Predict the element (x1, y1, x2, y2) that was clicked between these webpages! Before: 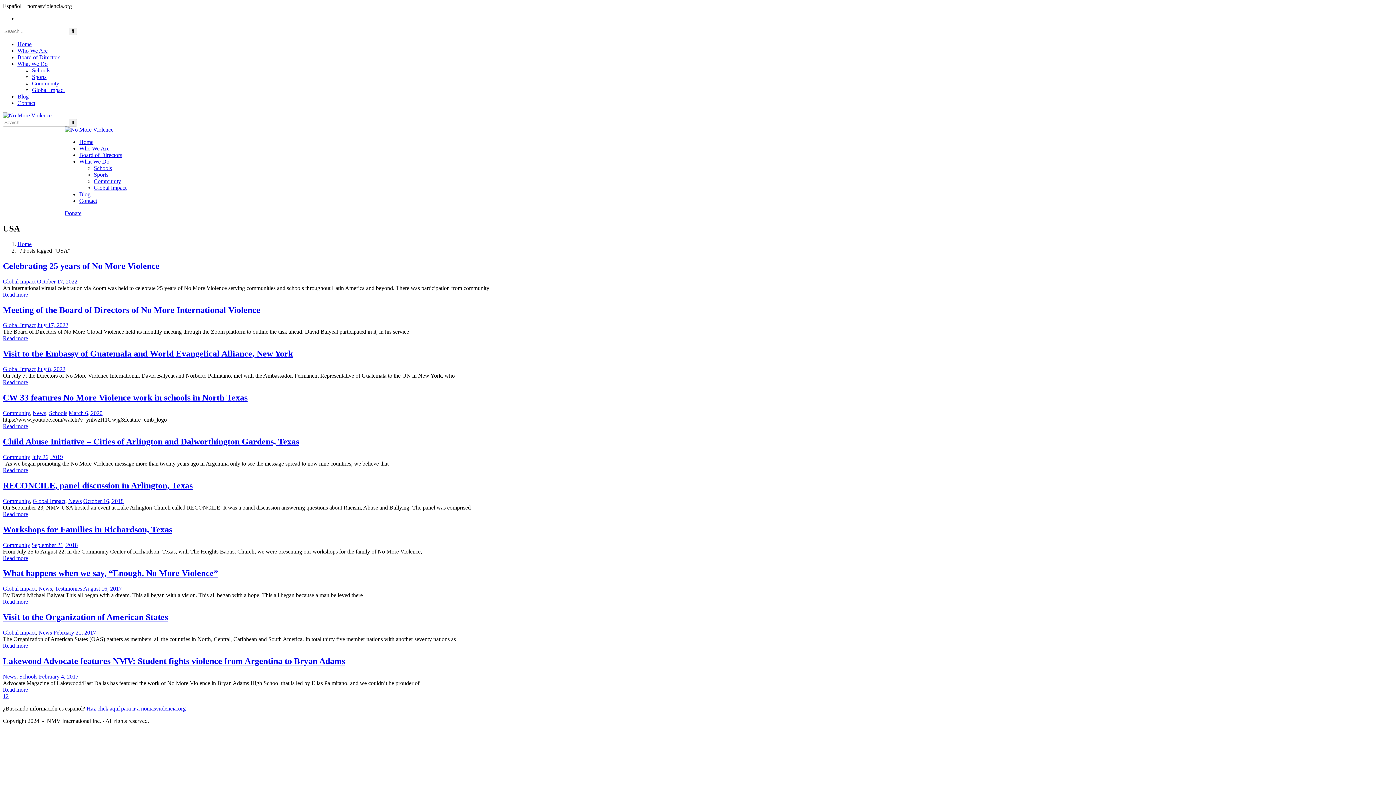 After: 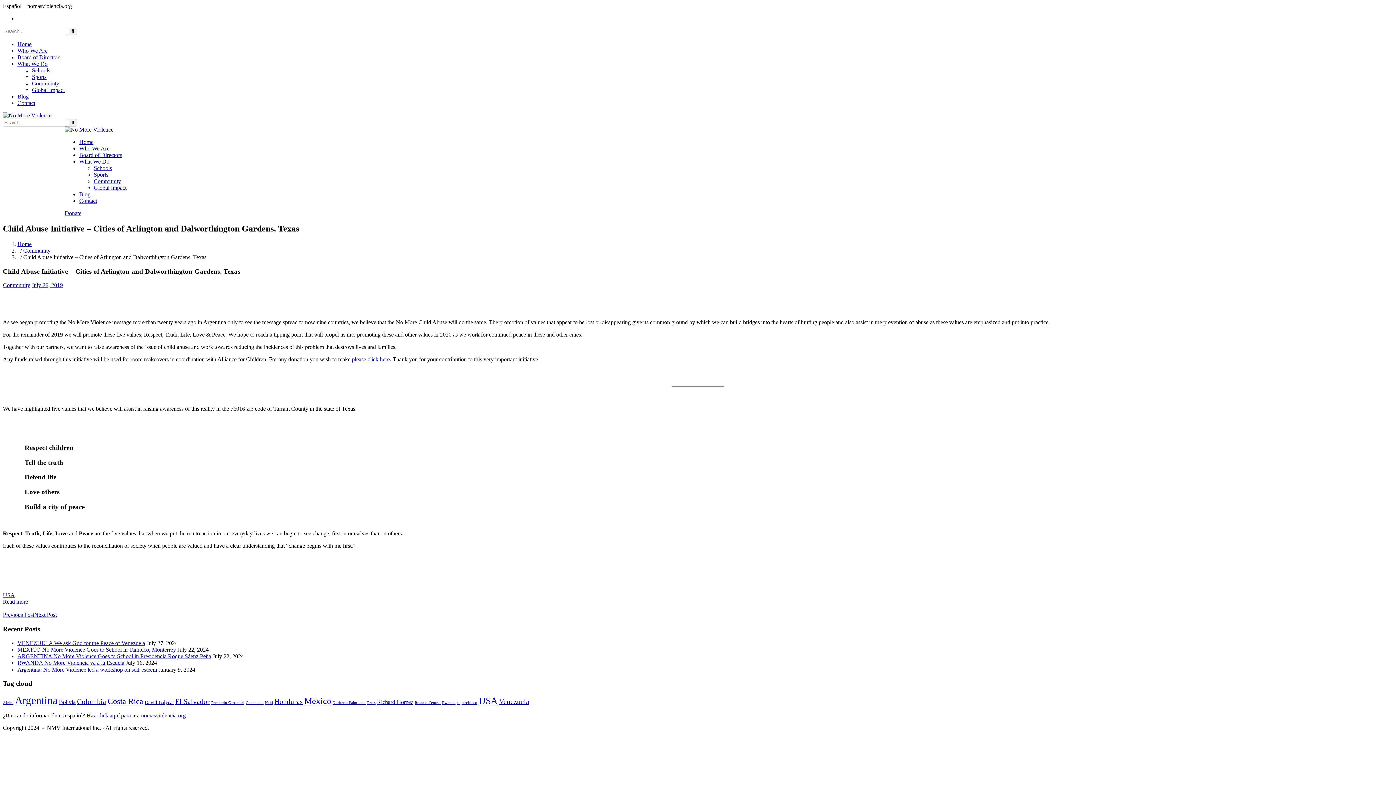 Action: label: Read more bbox: (2, 467, 28, 473)